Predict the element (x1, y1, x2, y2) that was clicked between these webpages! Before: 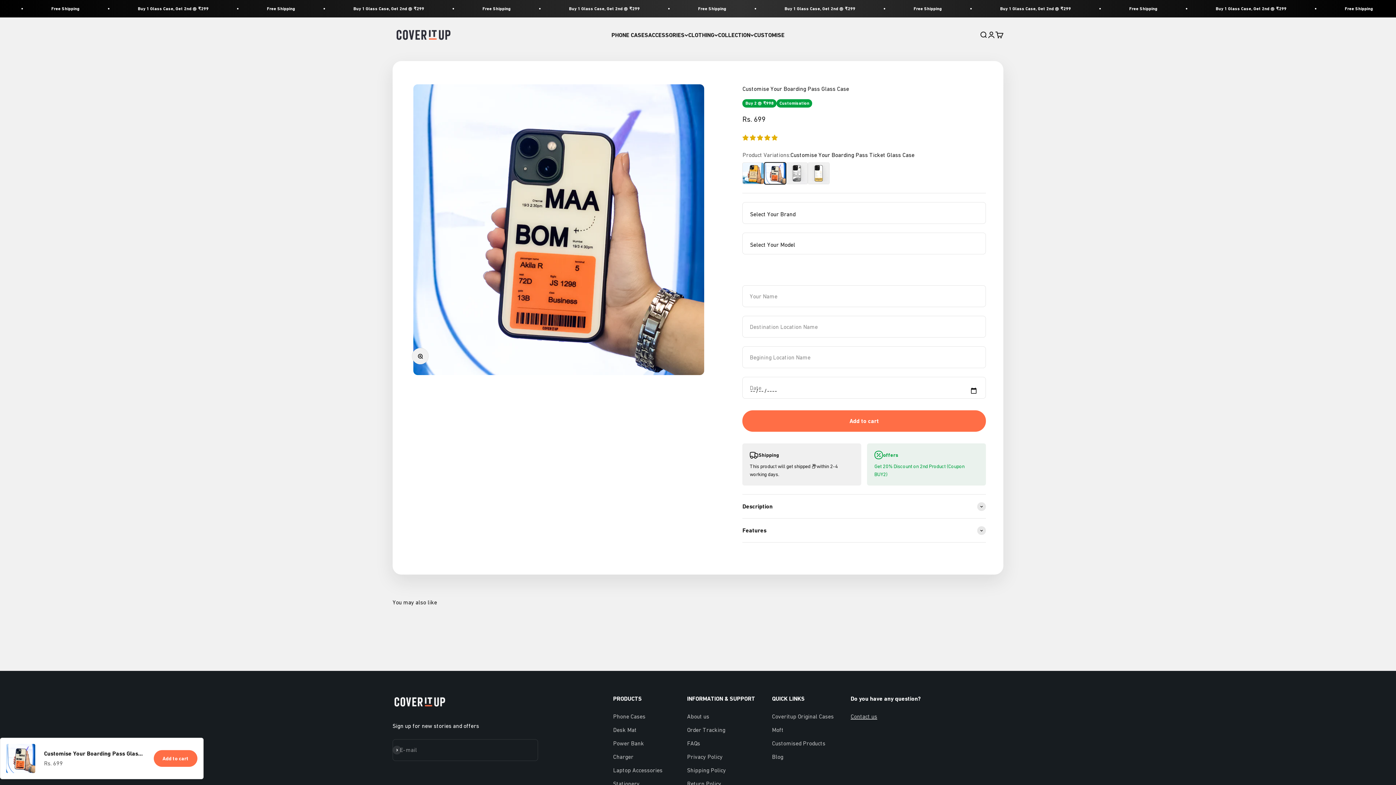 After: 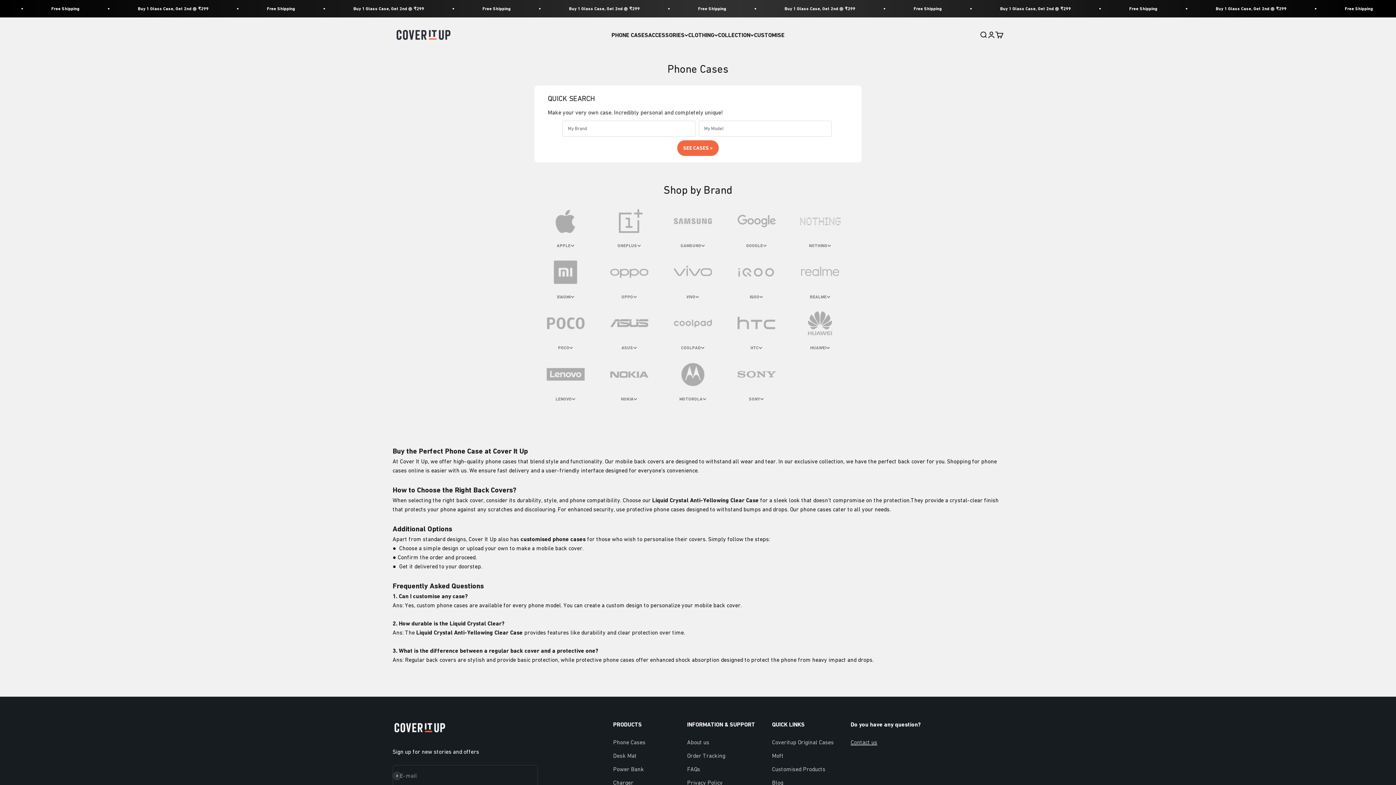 Action: label: PHONE CASES bbox: (611, 31, 648, 38)